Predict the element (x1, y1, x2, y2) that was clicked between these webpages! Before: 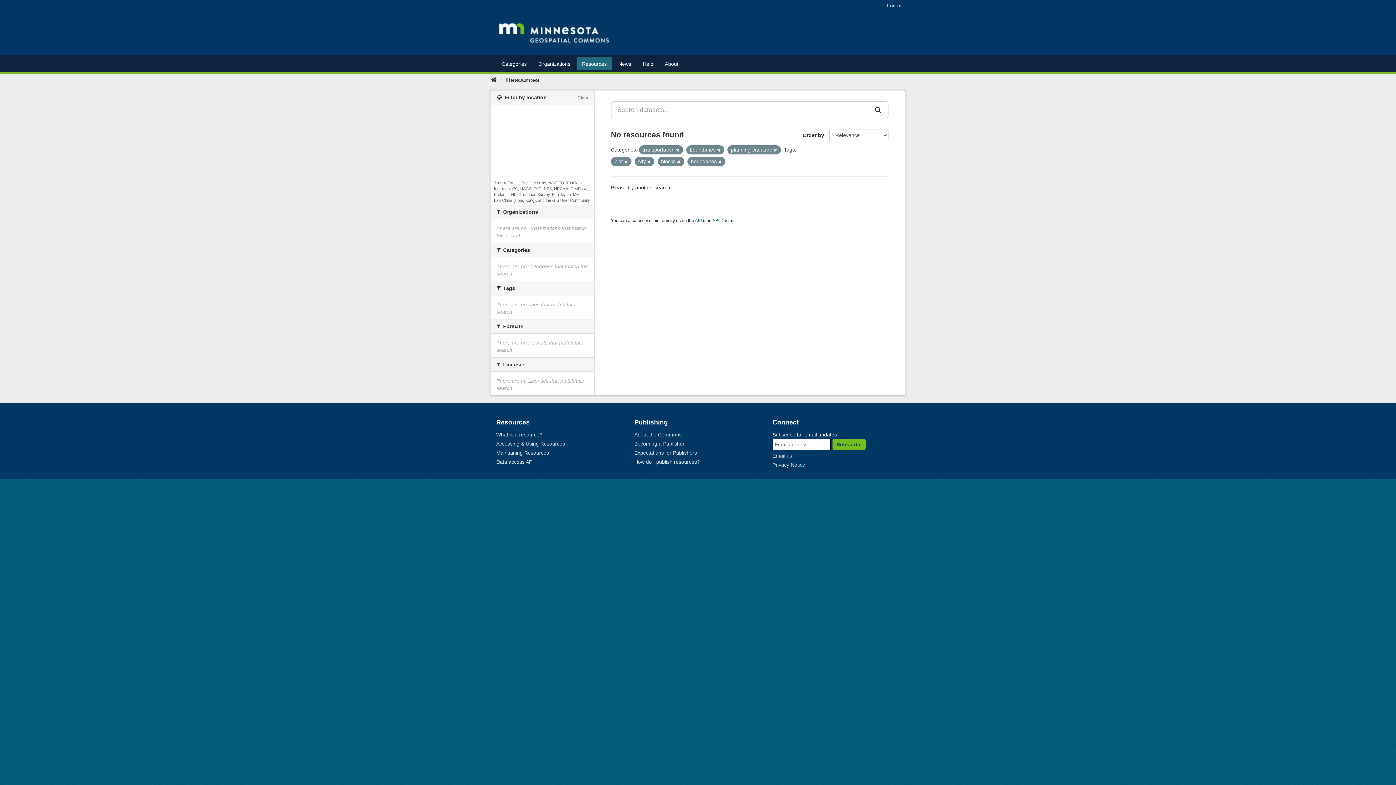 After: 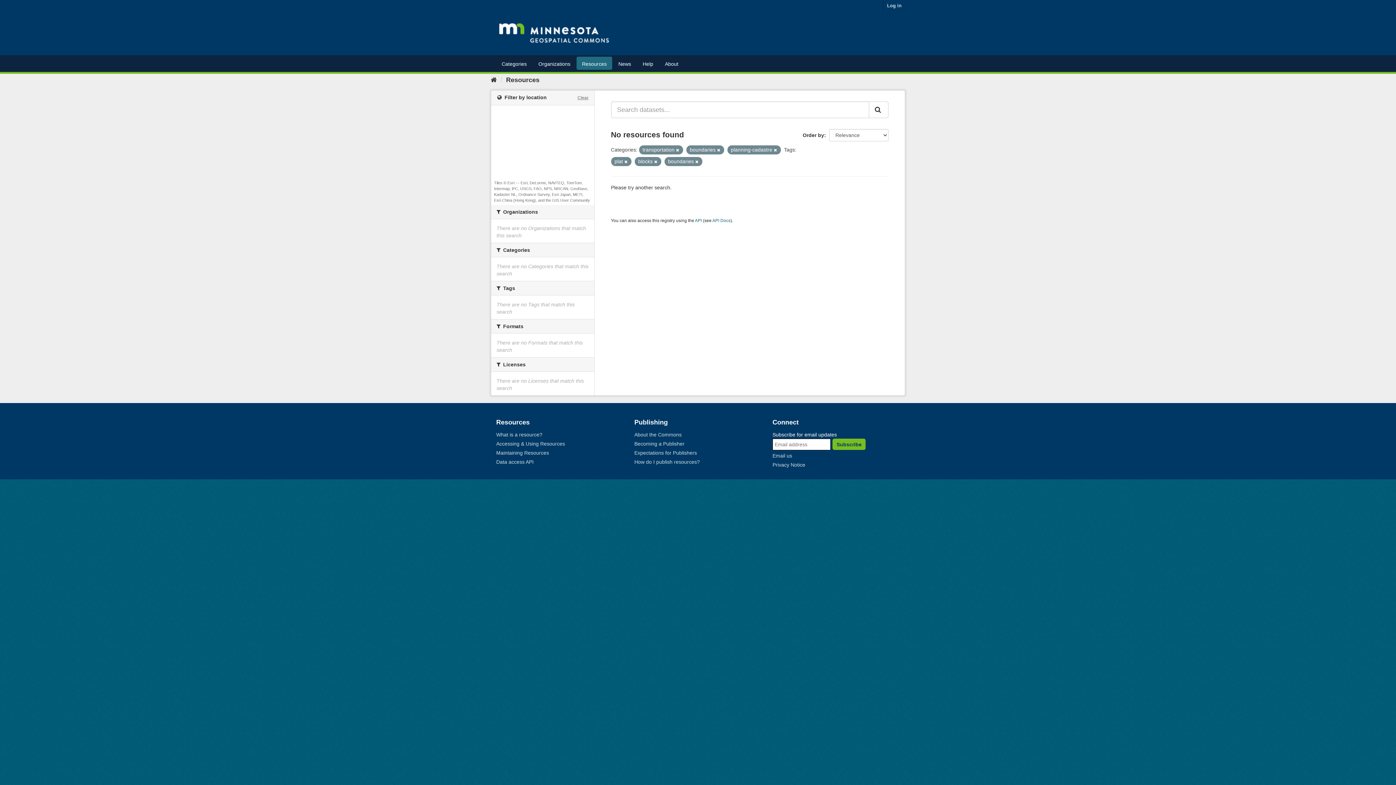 Action: bbox: (647, 159, 650, 164)